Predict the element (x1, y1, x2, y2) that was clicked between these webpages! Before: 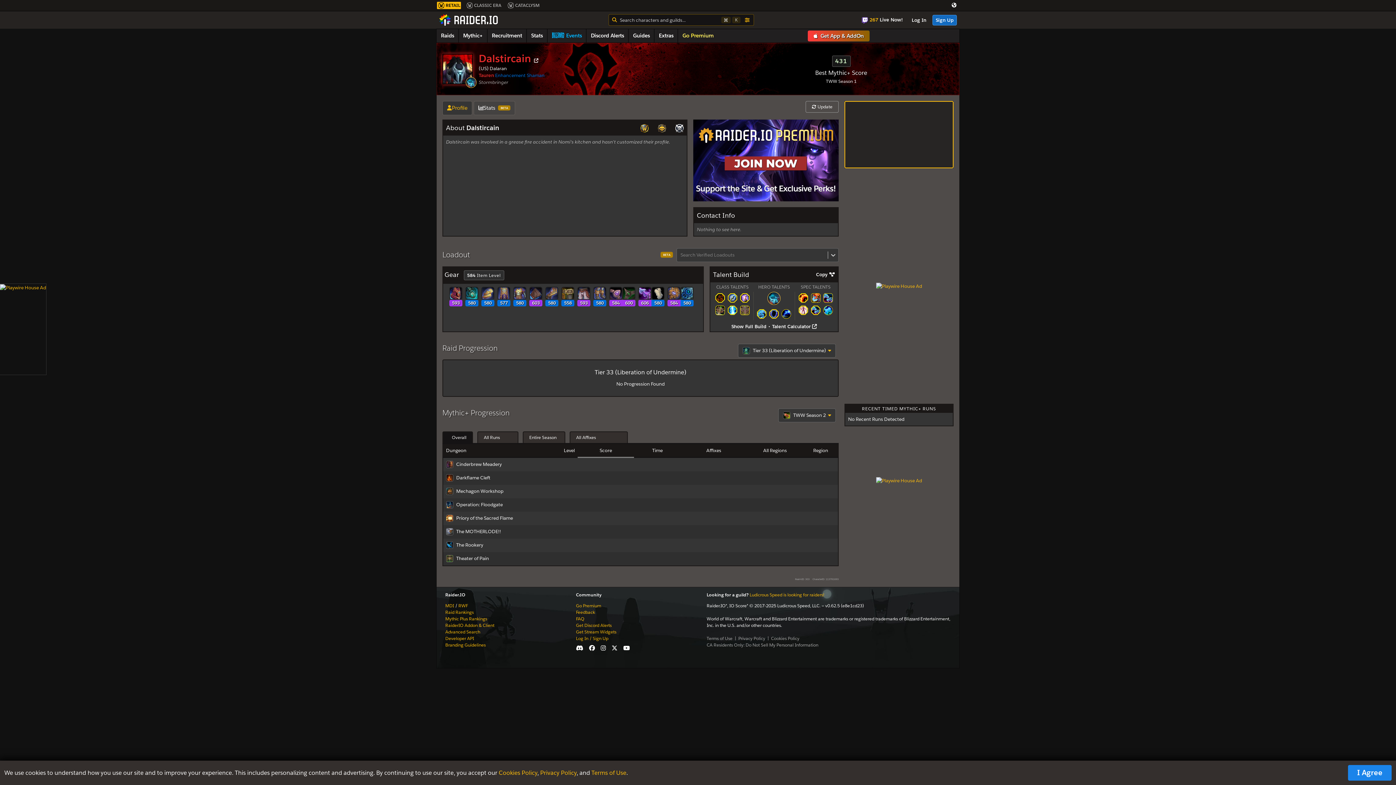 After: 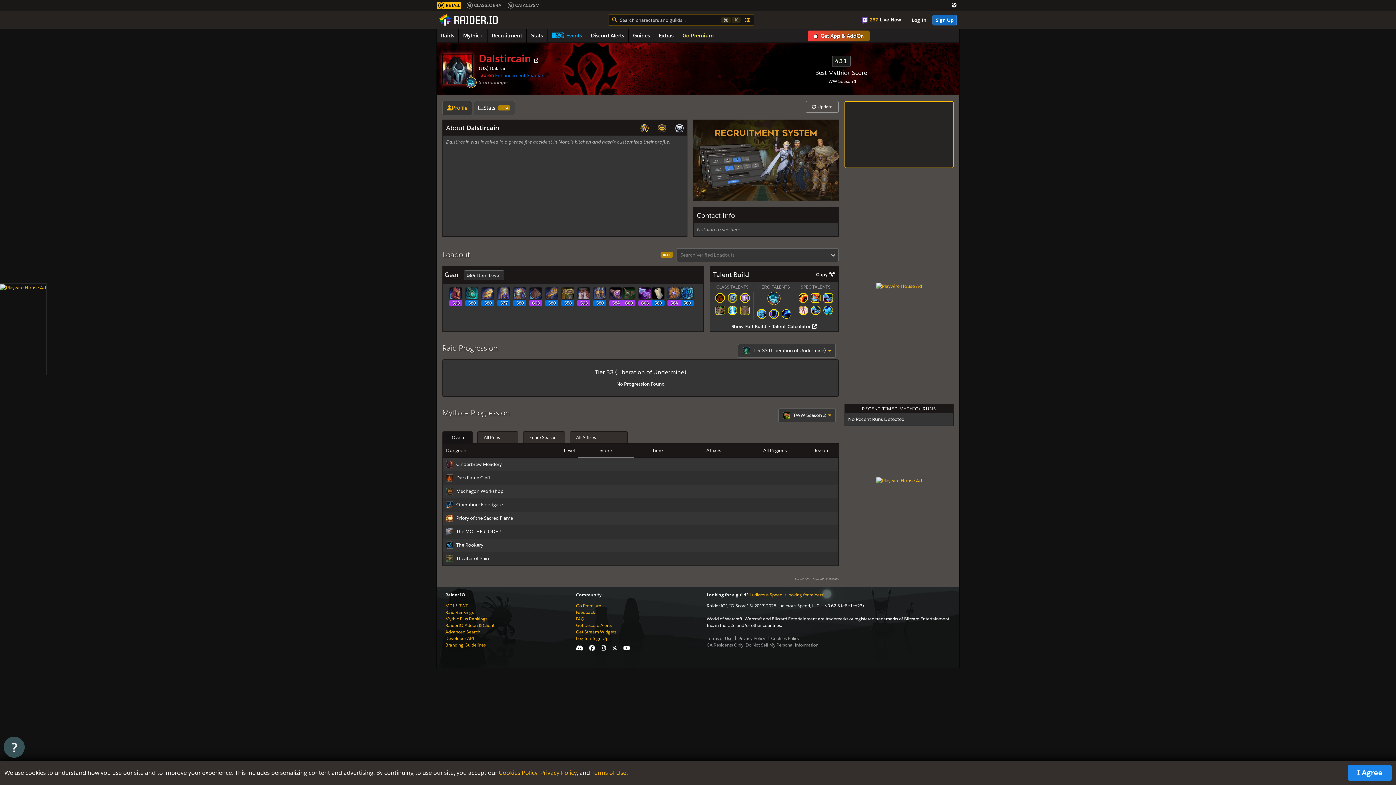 Action: bbox: (680, 289, 693, 295)